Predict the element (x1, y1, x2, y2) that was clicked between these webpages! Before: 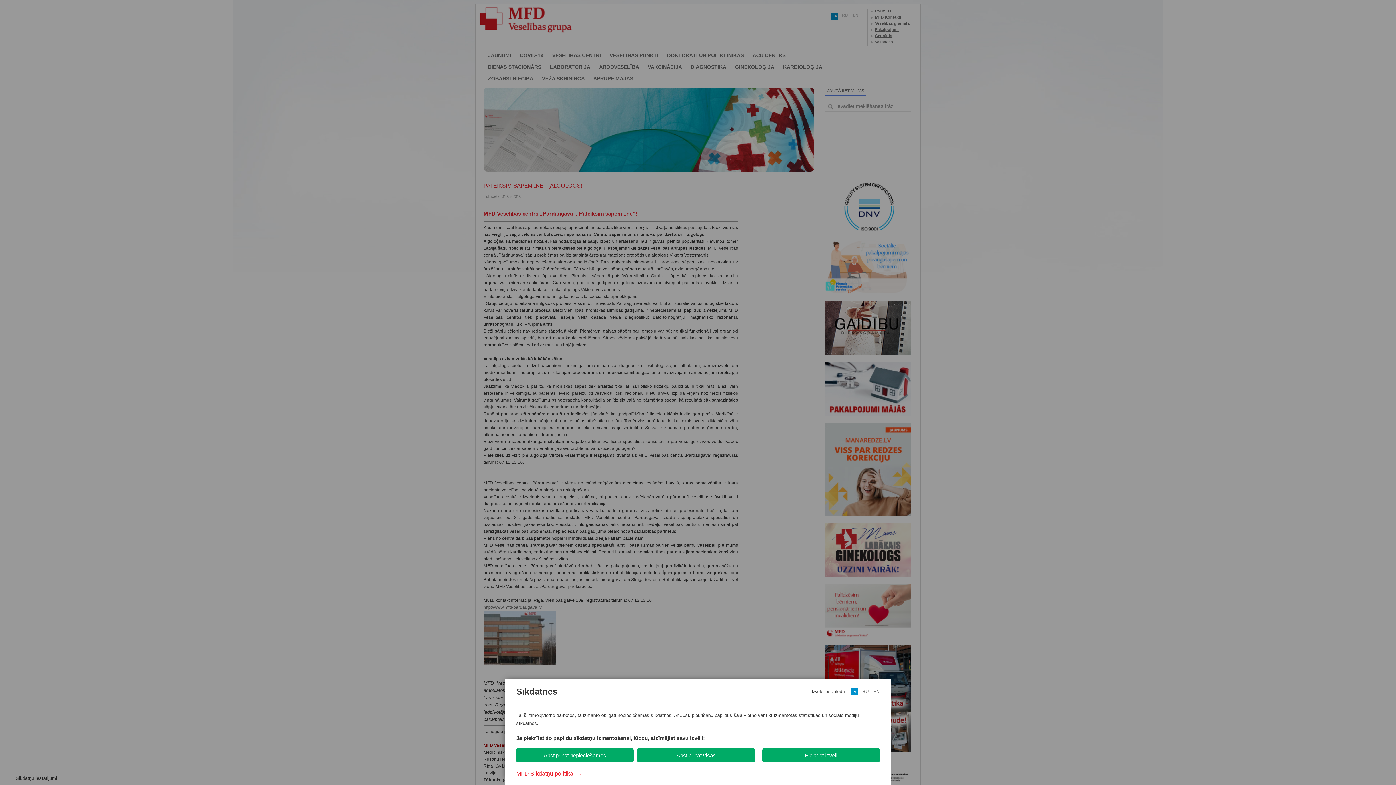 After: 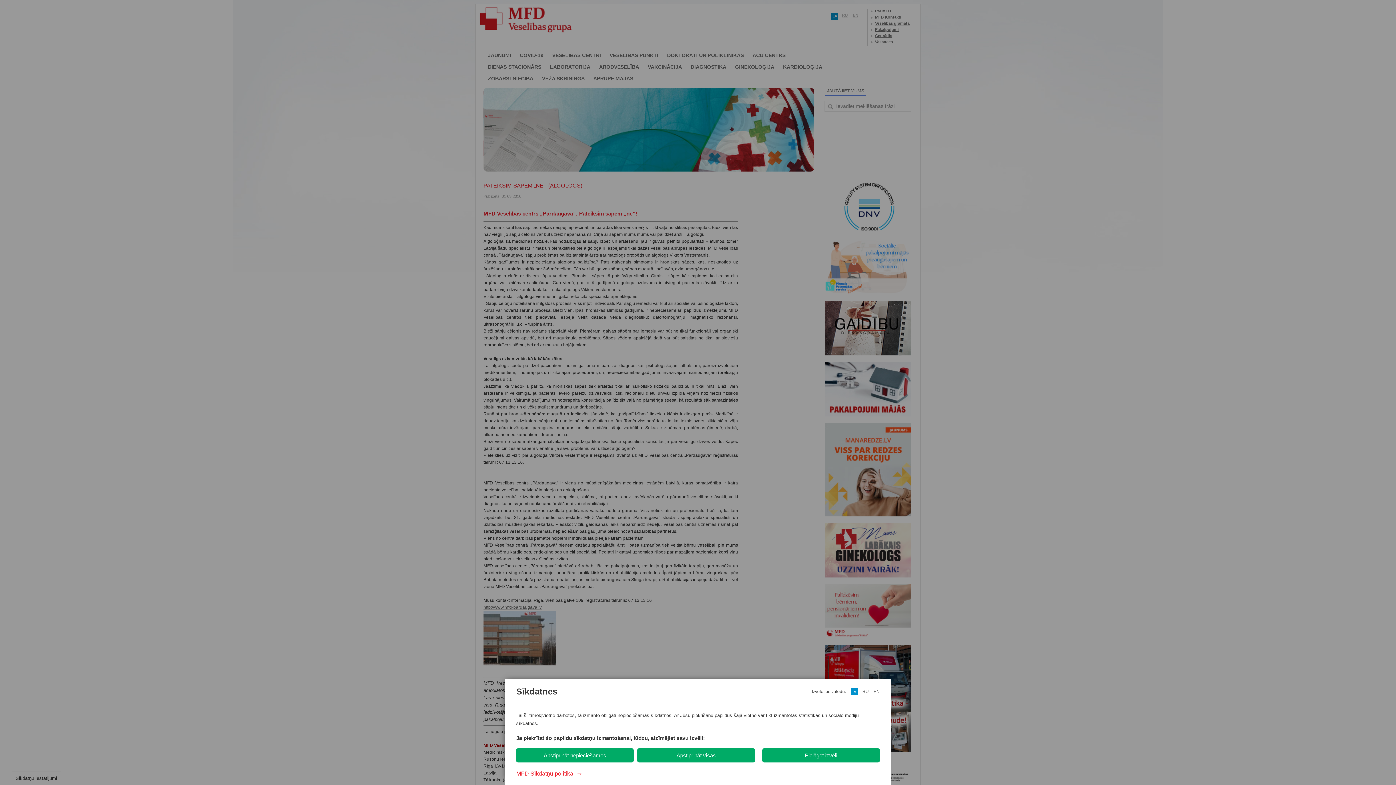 Action: bbox: (516, 770, 582, 777) label: MFD Sīkdatņu politika  →